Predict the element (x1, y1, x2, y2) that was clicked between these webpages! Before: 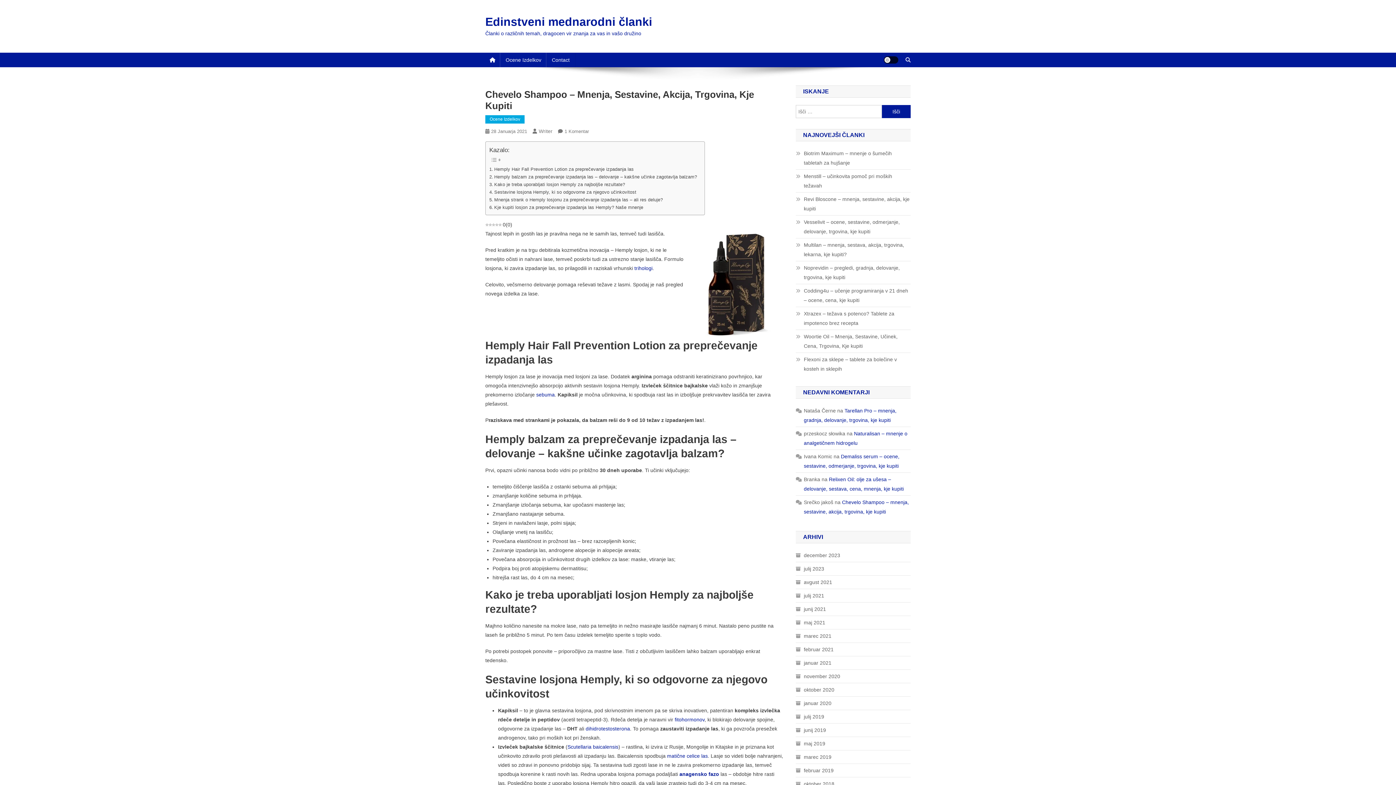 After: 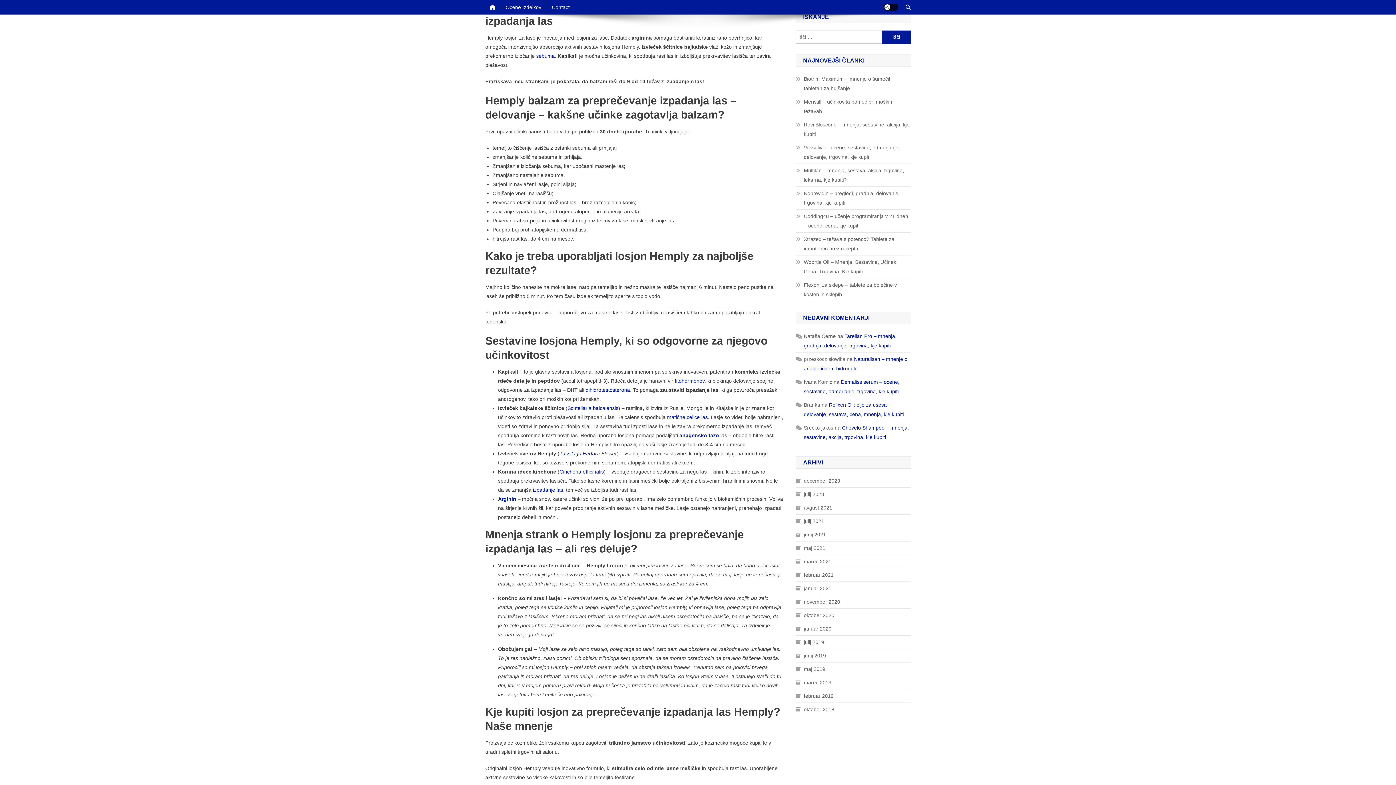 Action: bbox: (489, 165, 634, 173) label: Hemply Hair Fall Prevention Lotion za preprečevanje izpadanja las